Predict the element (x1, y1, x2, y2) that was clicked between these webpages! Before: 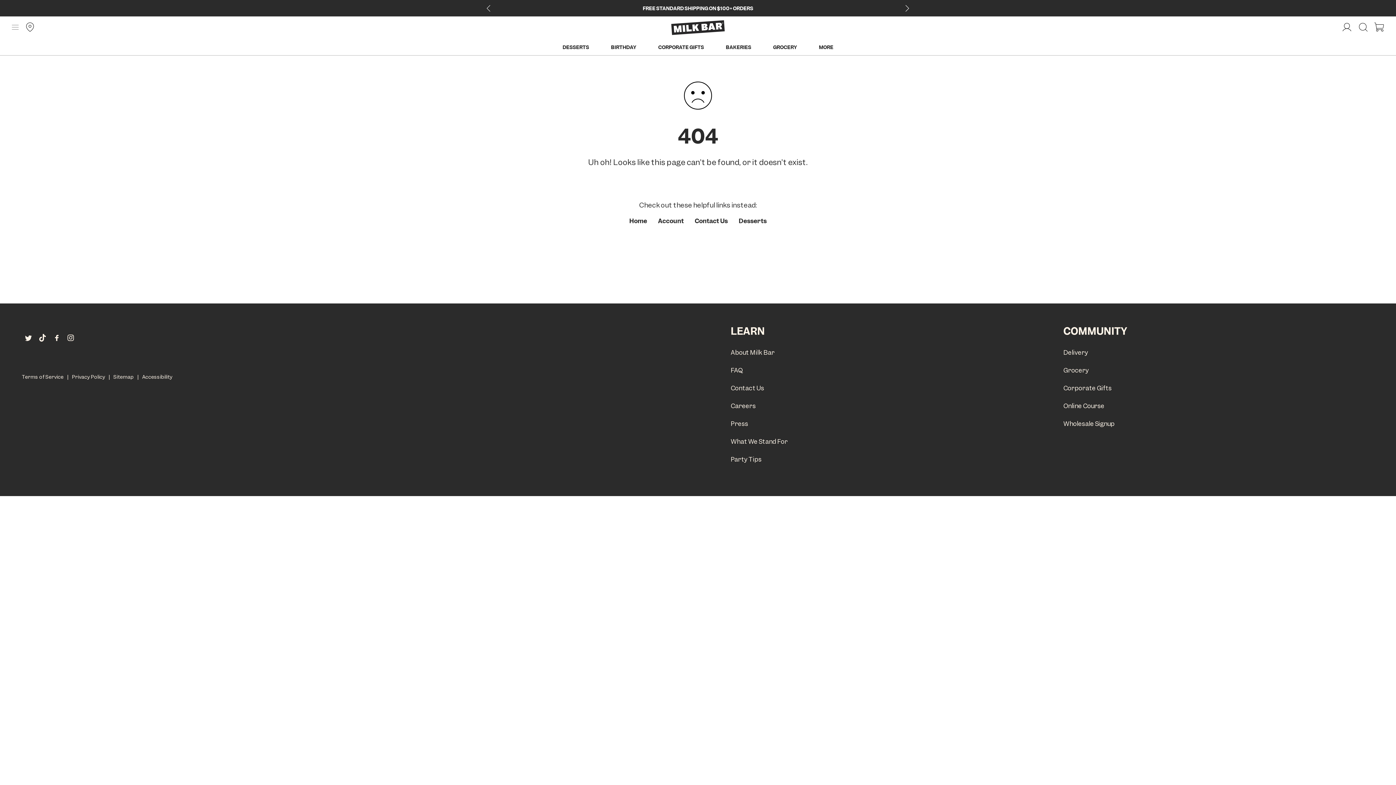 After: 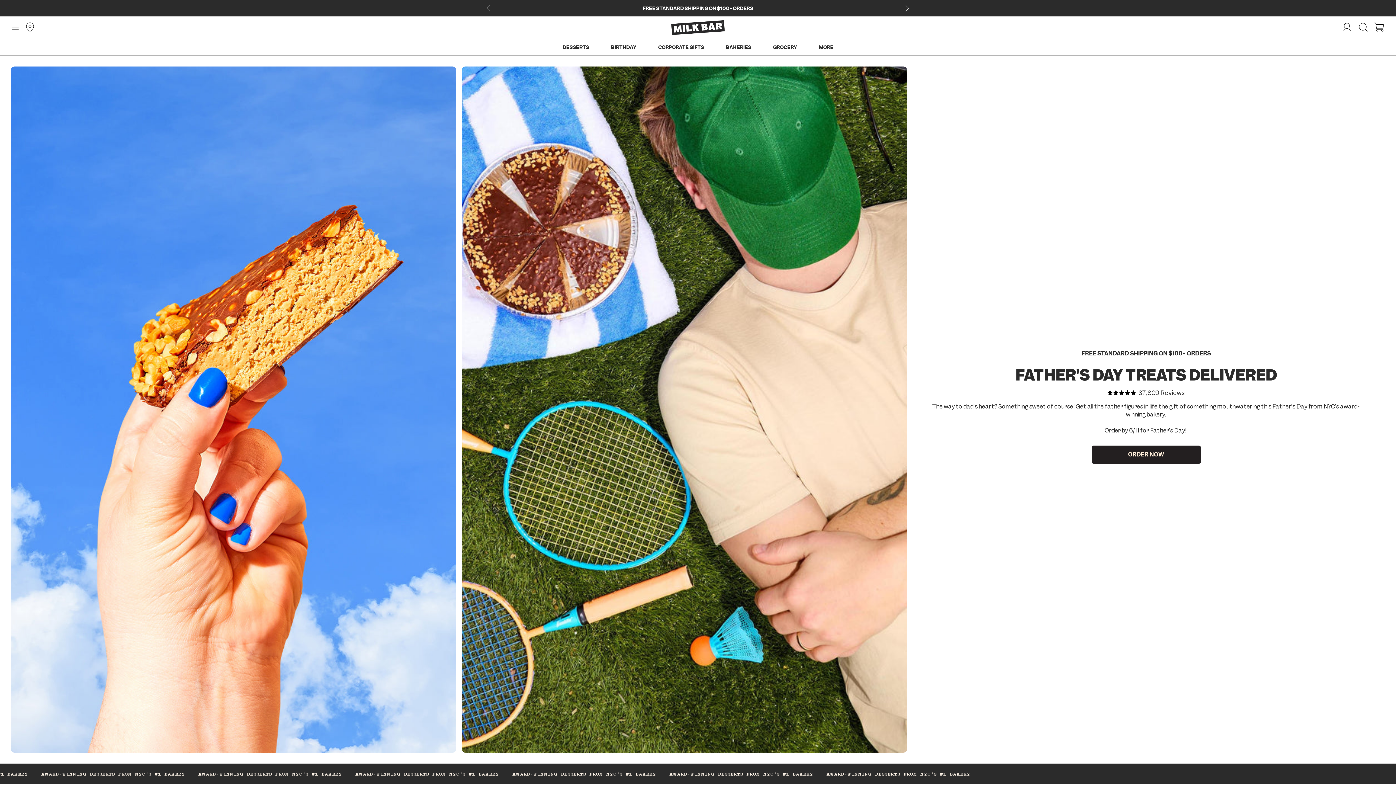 Action: bbox: (670, 12, 725, 42) label: Home